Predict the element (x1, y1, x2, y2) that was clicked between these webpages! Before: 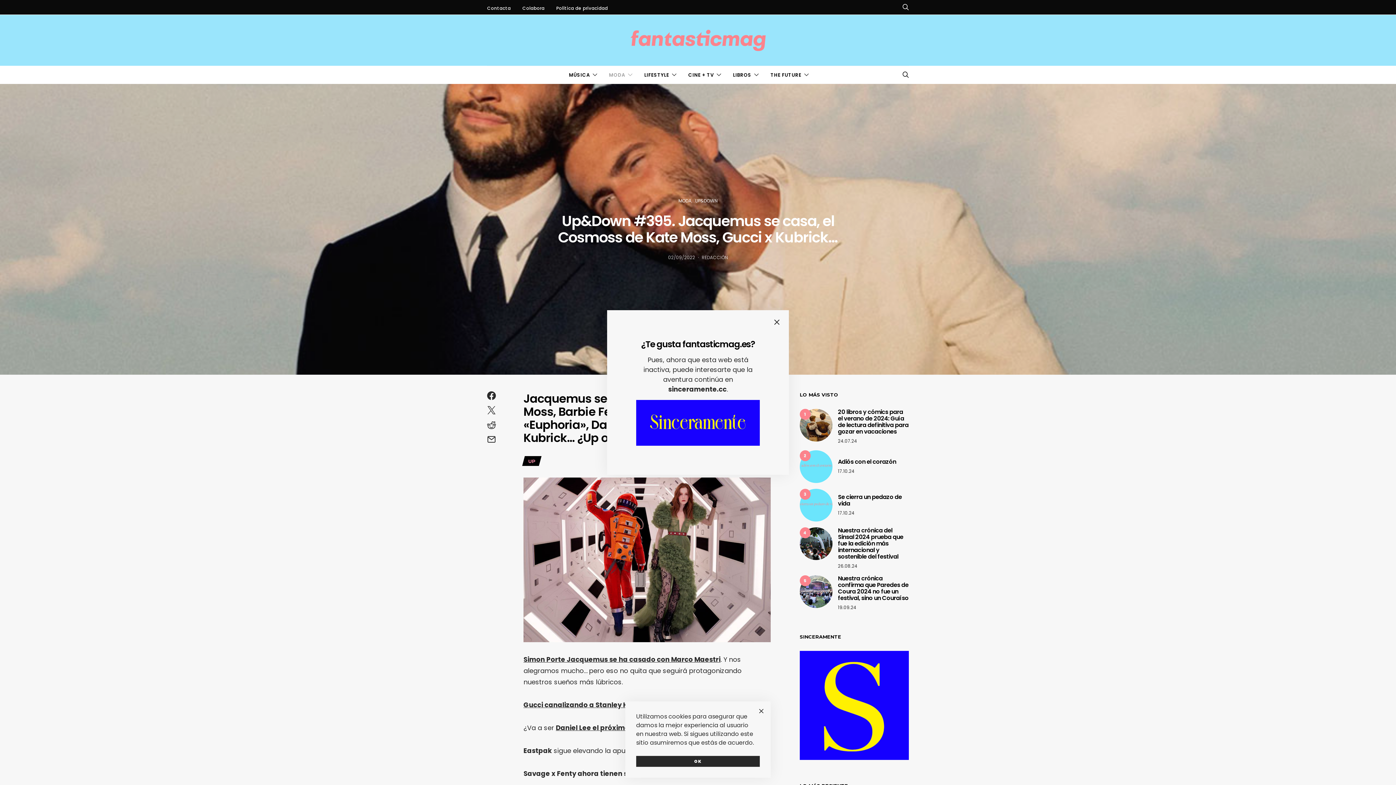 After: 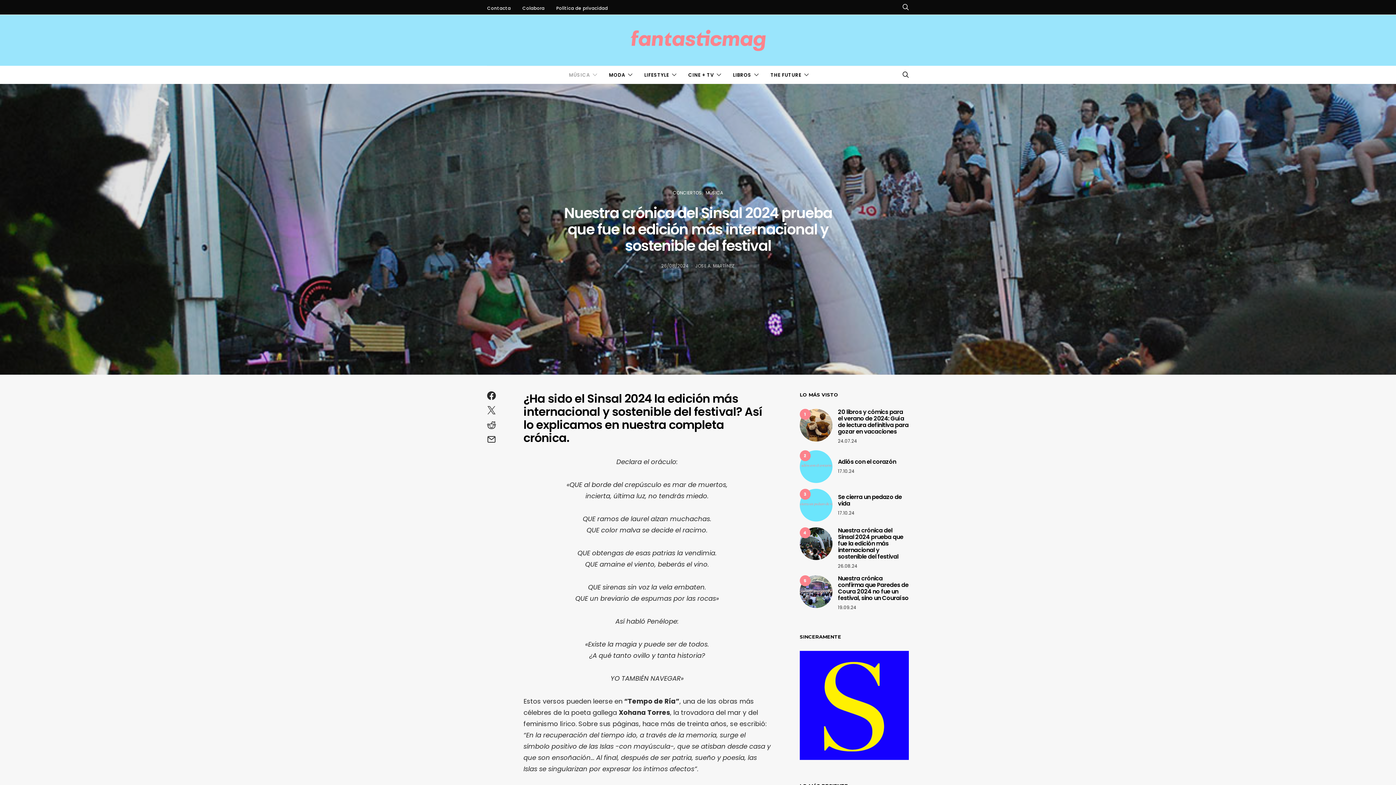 Action: bbox: (838, 526, 903, 561) label: Nuestra crónica del Sinsal 2024 prueba que fue la edición más internacional y sostenible del festival